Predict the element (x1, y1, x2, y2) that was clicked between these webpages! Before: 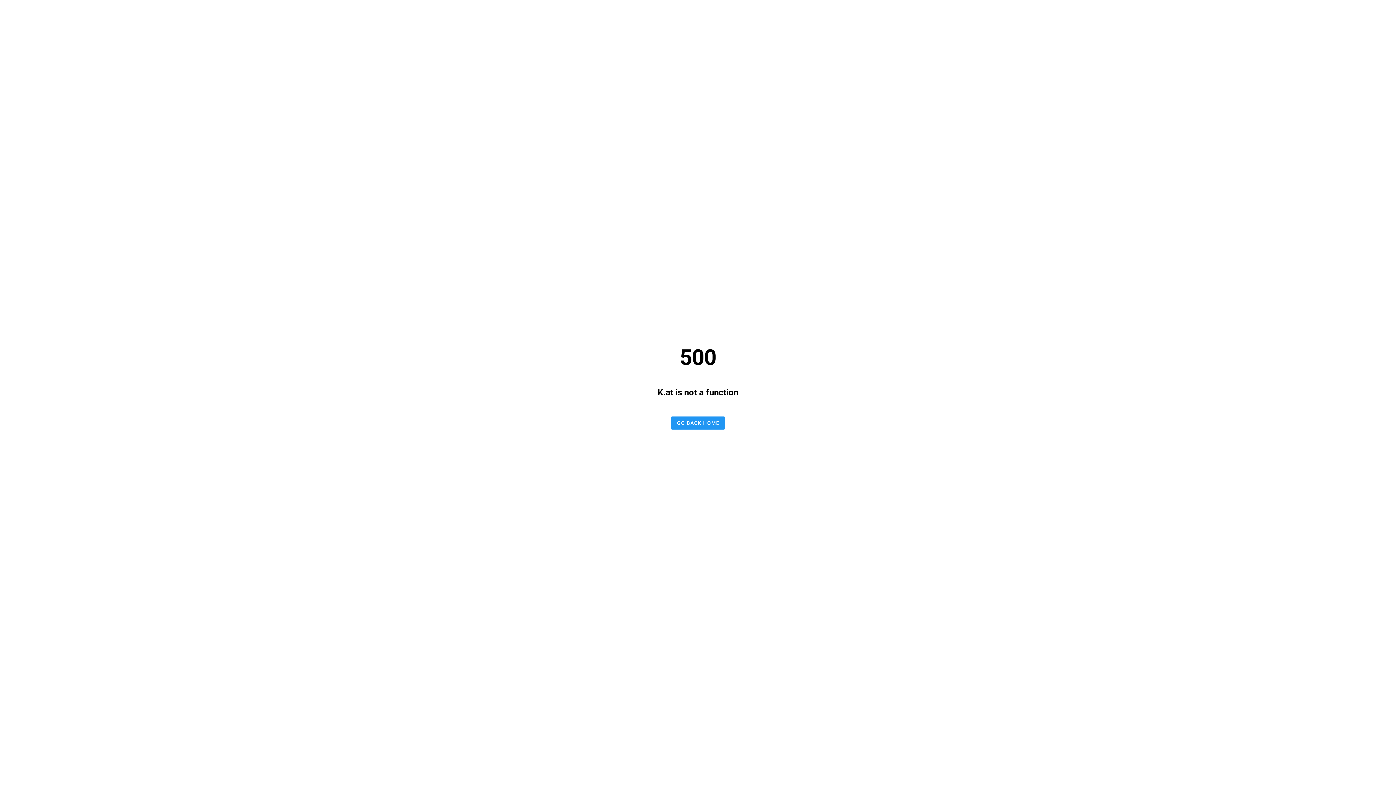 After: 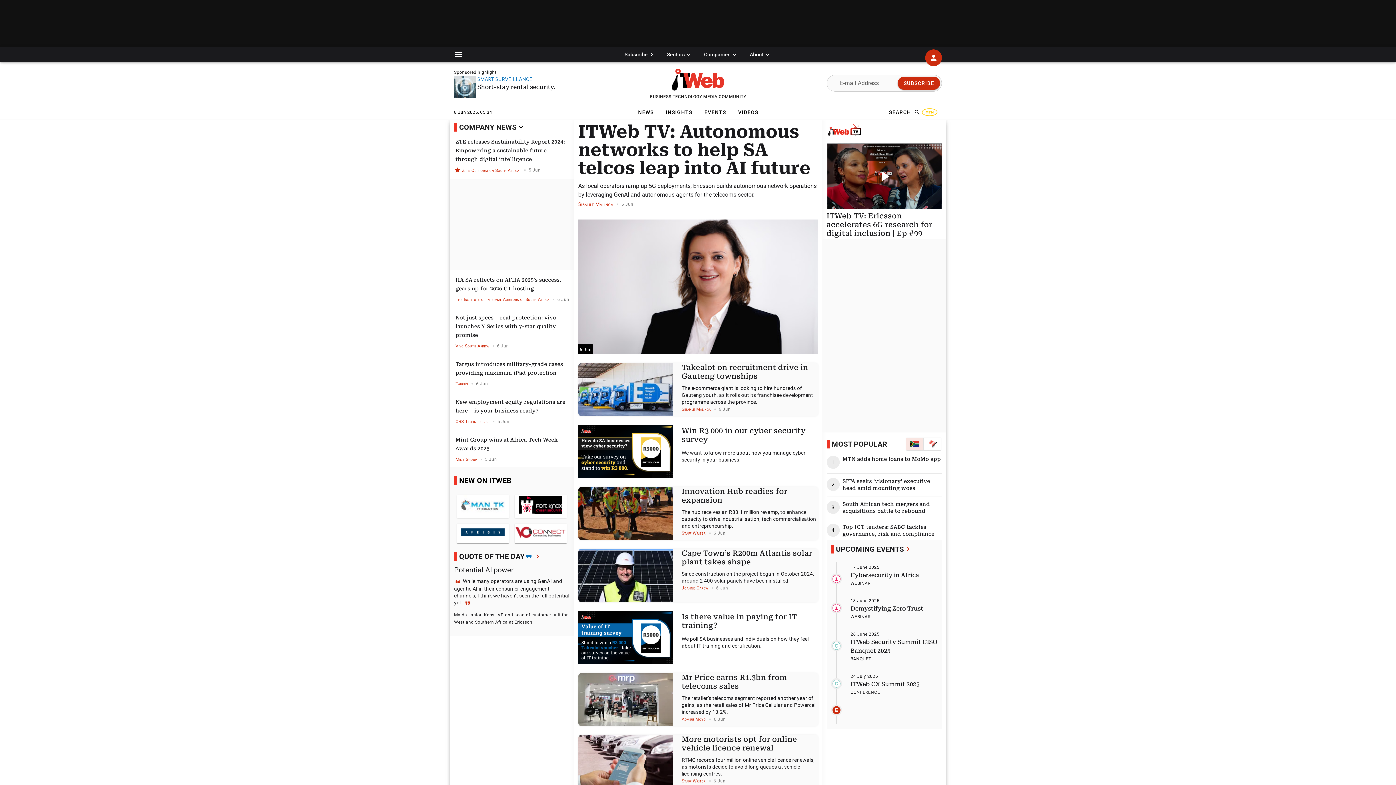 Action: label: GO BACK HOME bbox: (670, 416, 725, 429)